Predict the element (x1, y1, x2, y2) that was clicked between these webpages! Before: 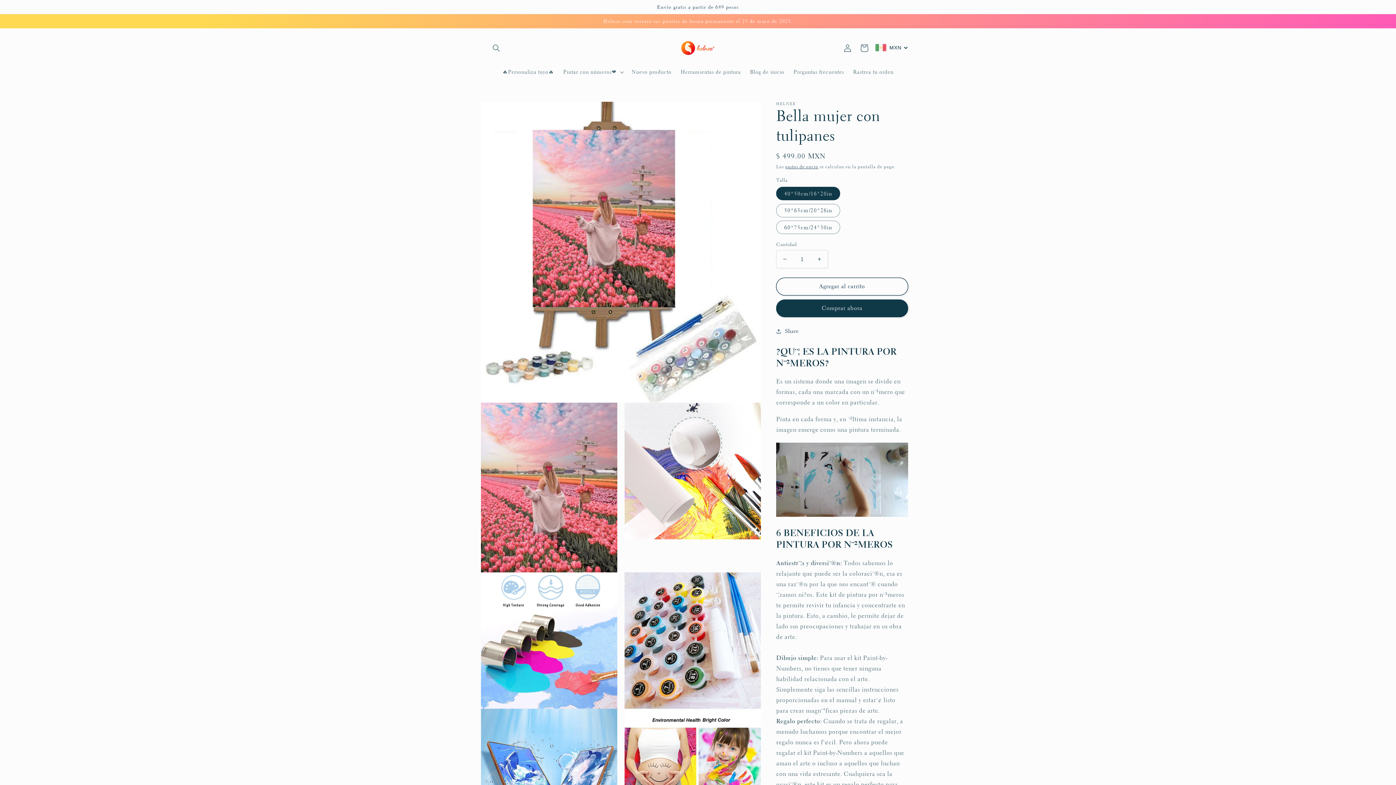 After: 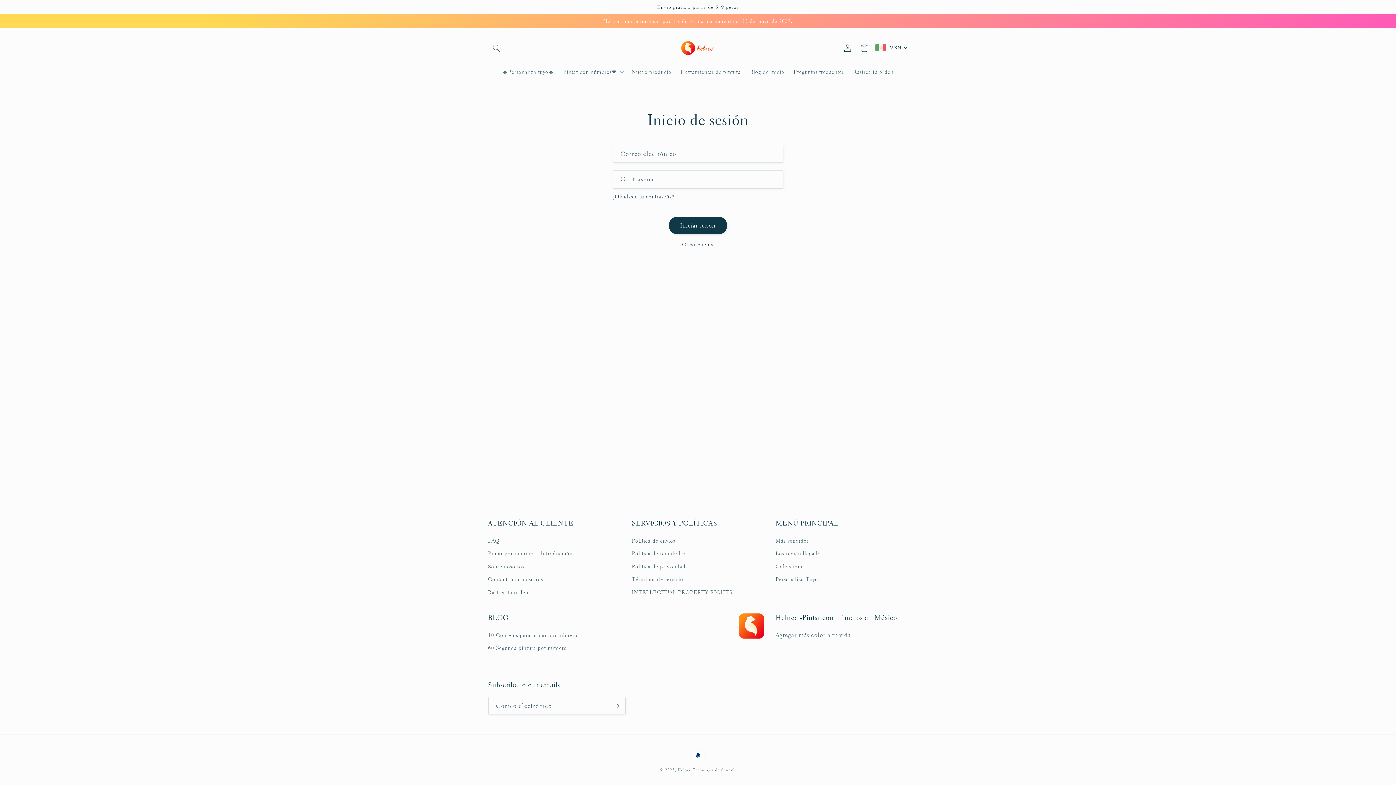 Action: label: Iniciar sesión bbox: (839, 39, 856, 56)